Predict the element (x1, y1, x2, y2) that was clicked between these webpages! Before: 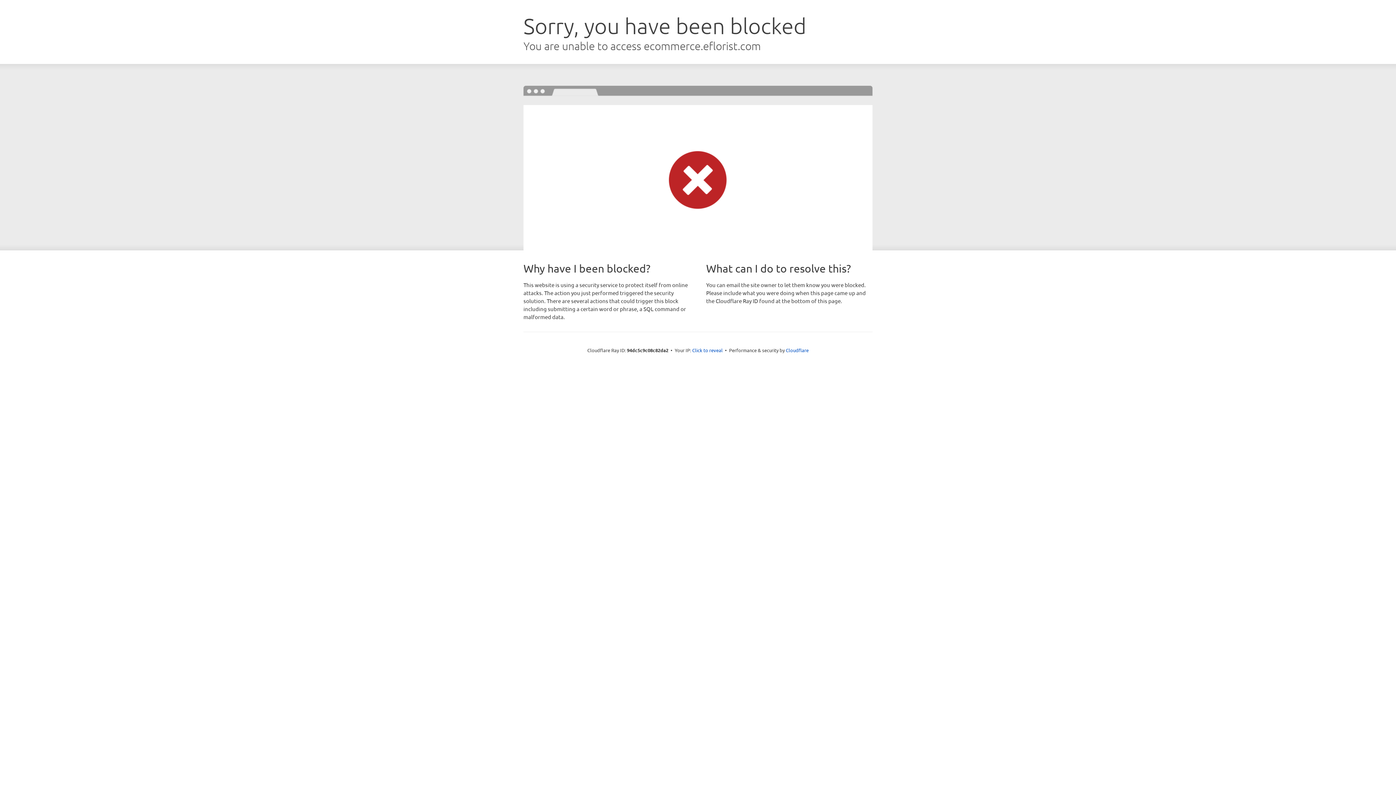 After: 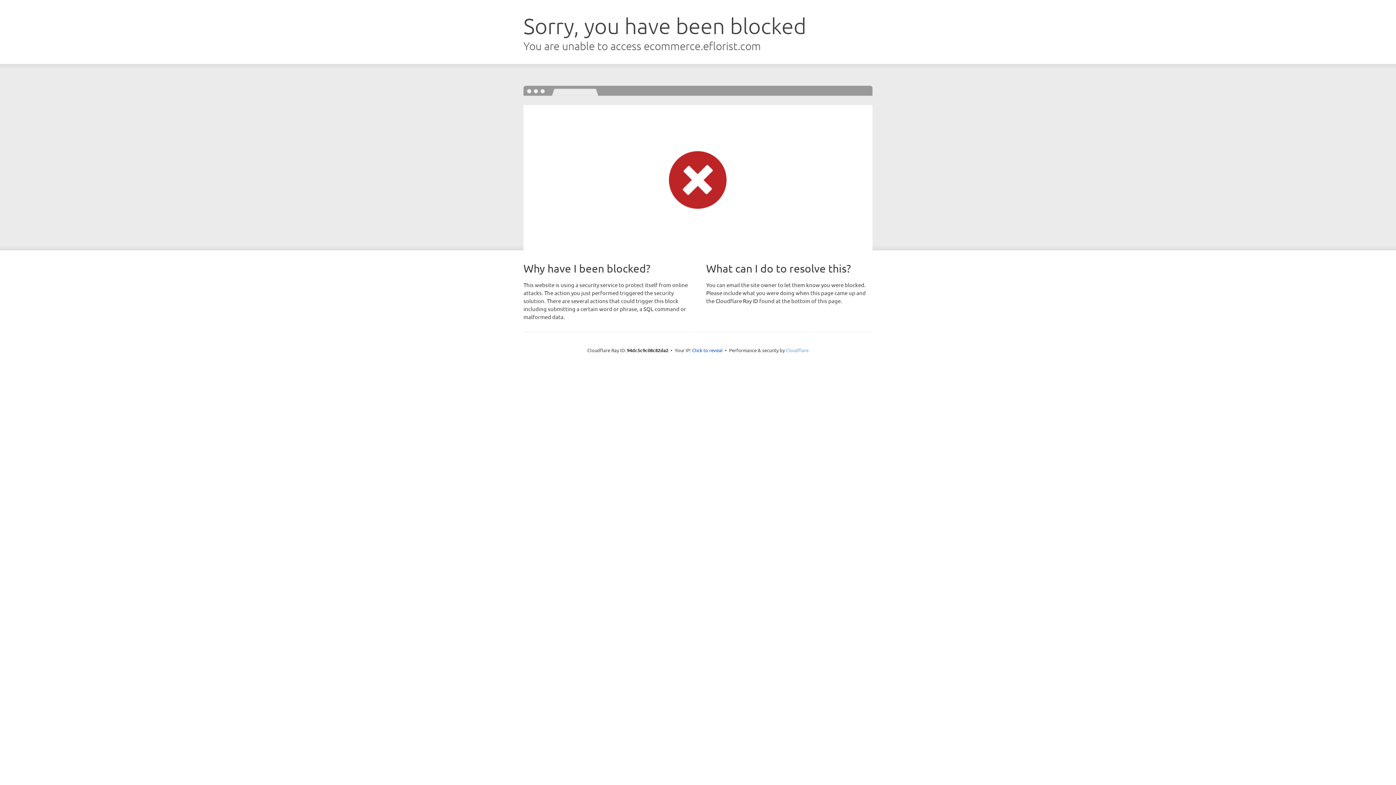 Action: label: Cloudflare bbox: (786, 347, 808, 353)